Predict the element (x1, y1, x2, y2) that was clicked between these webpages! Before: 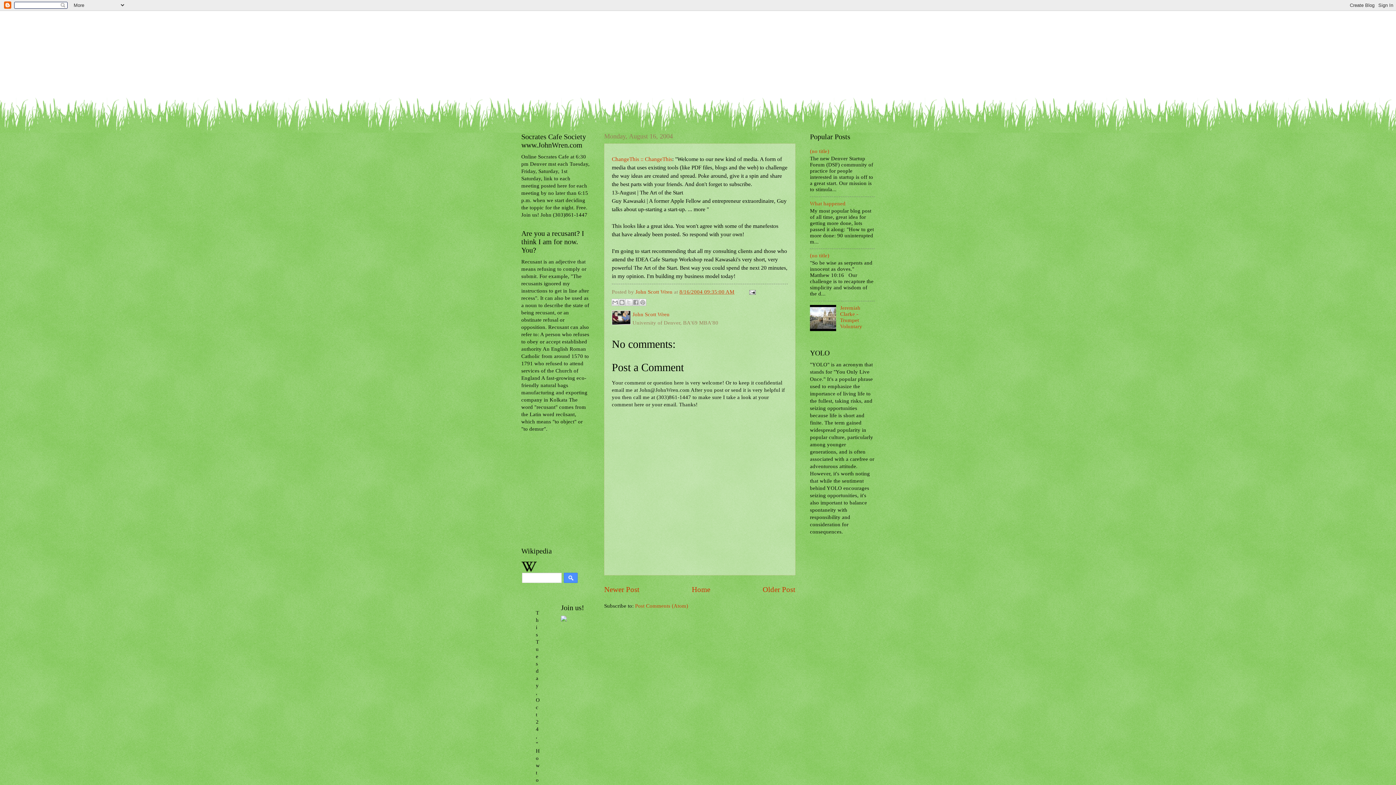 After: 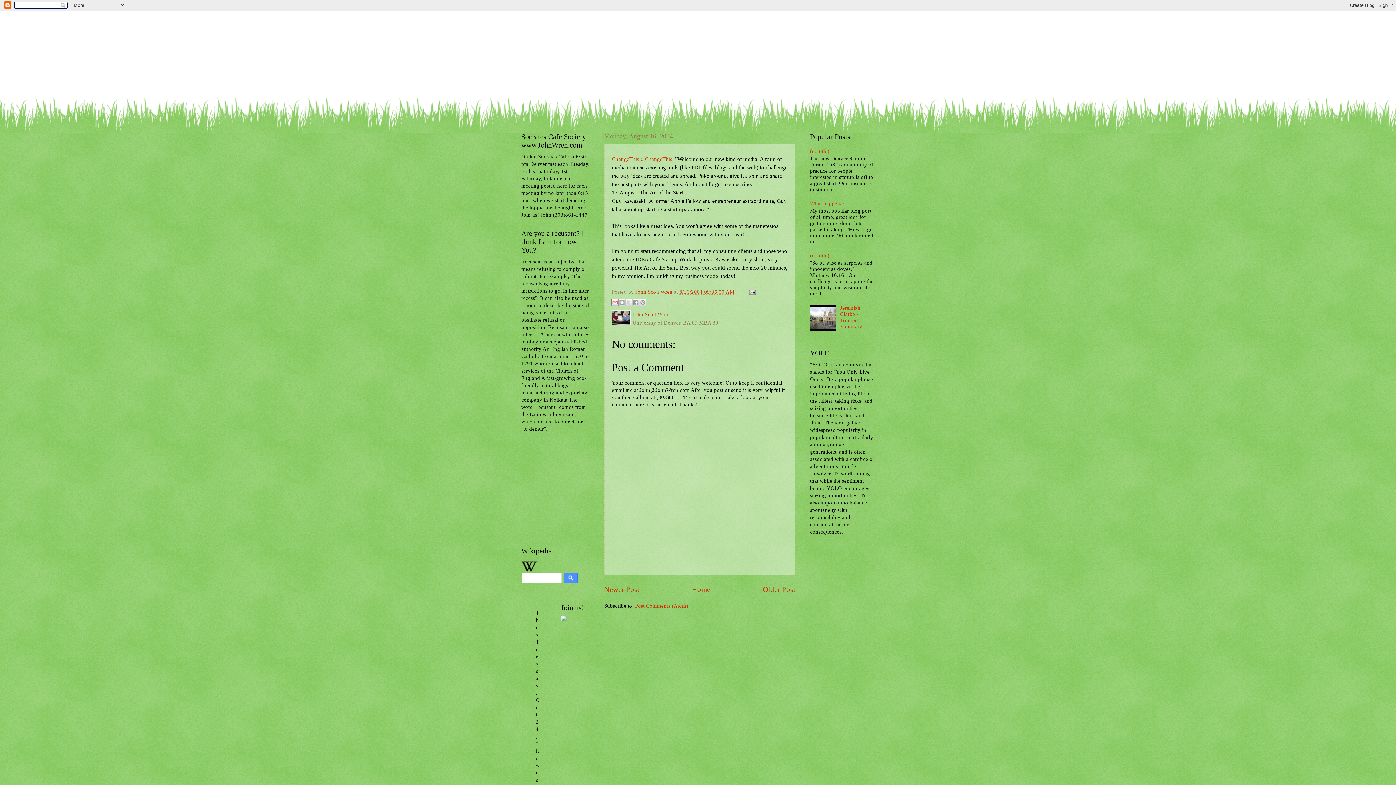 Action: bbox: (611, 298, 618, 306) label: Email This